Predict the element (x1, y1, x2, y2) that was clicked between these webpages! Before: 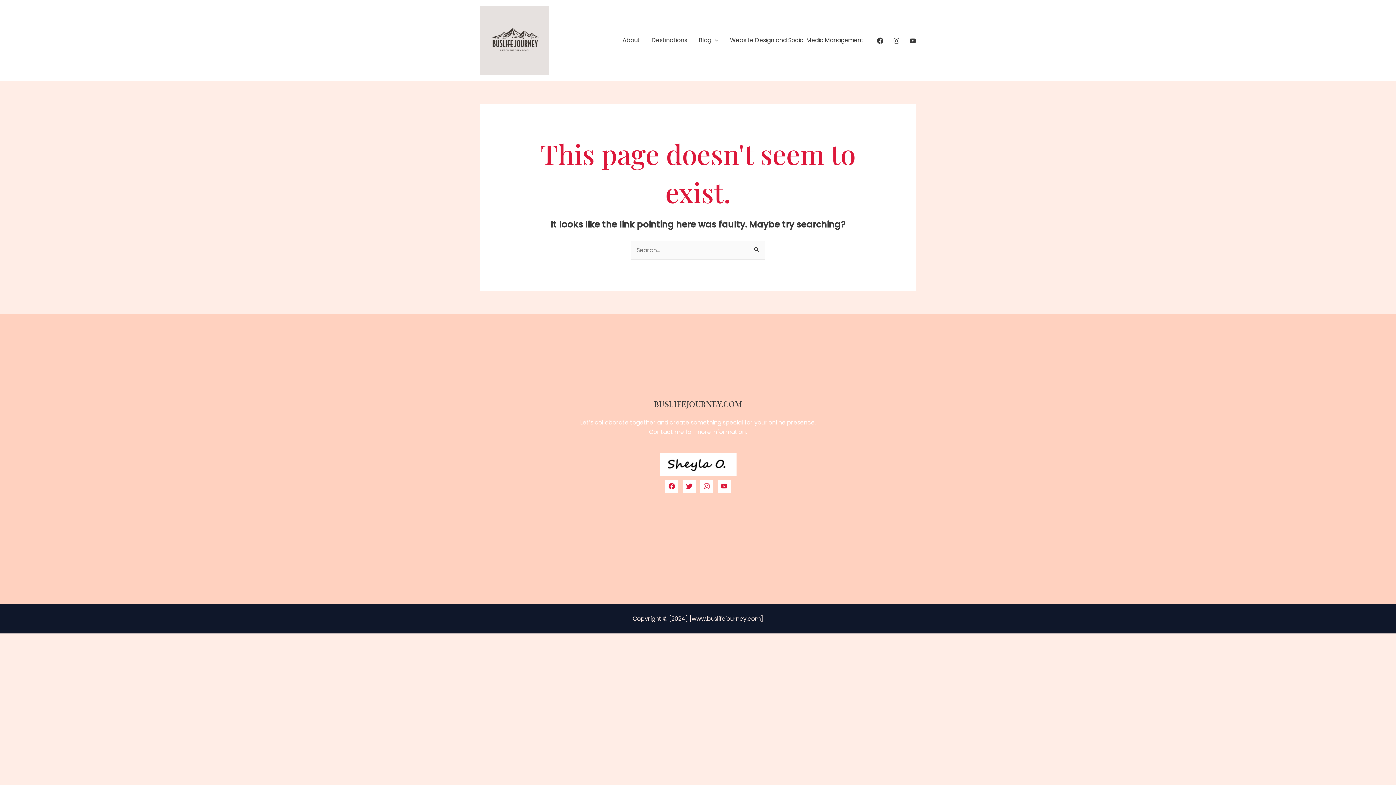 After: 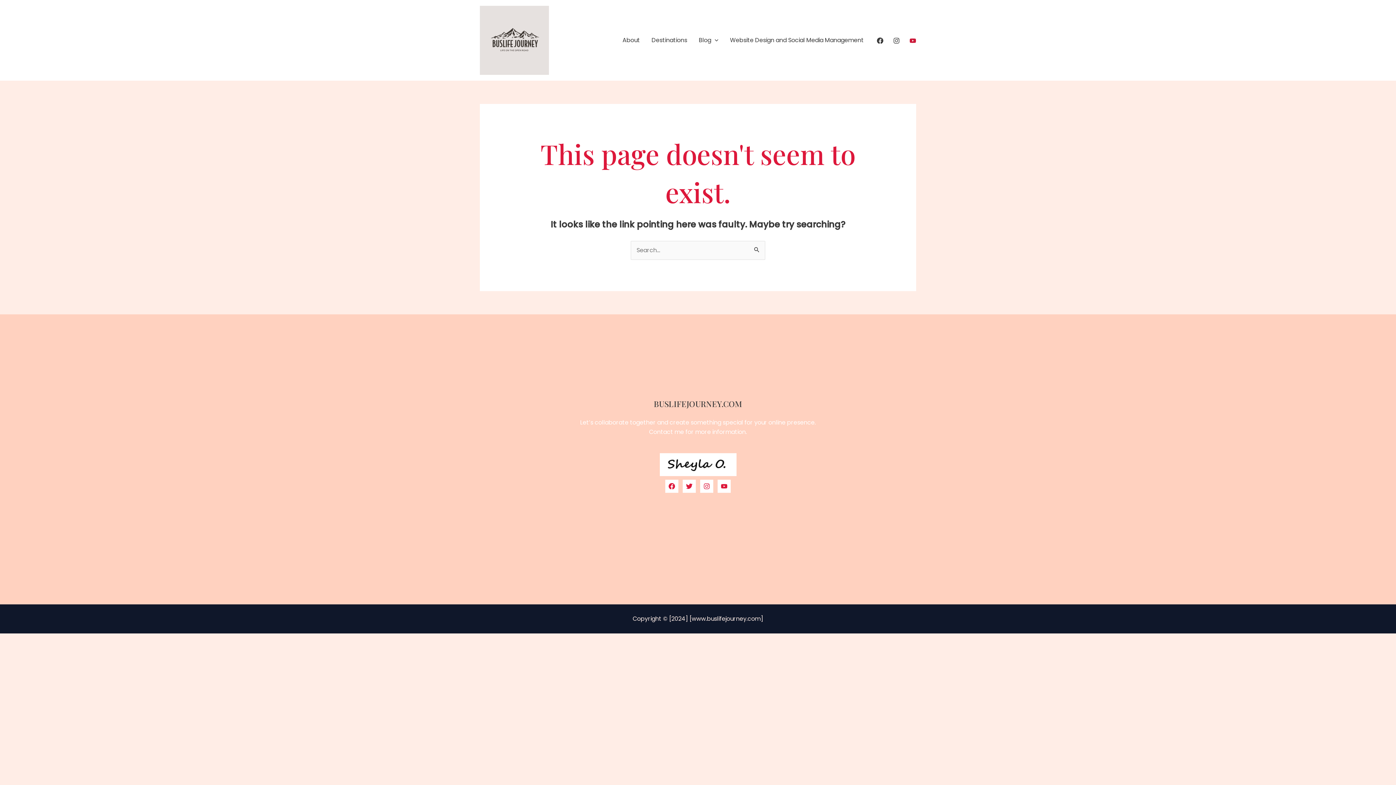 Action: bbox: (909, 37, 916, 43) label: YouTube